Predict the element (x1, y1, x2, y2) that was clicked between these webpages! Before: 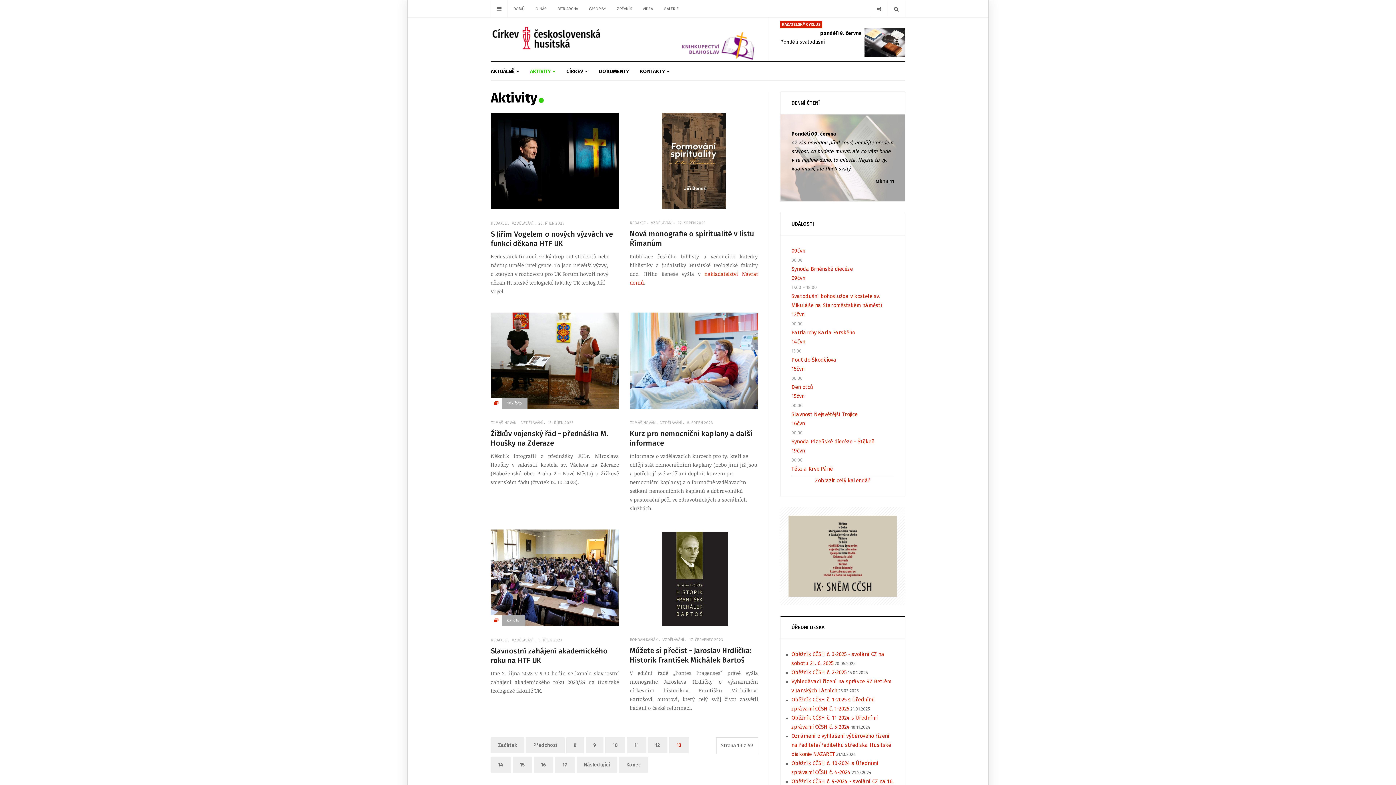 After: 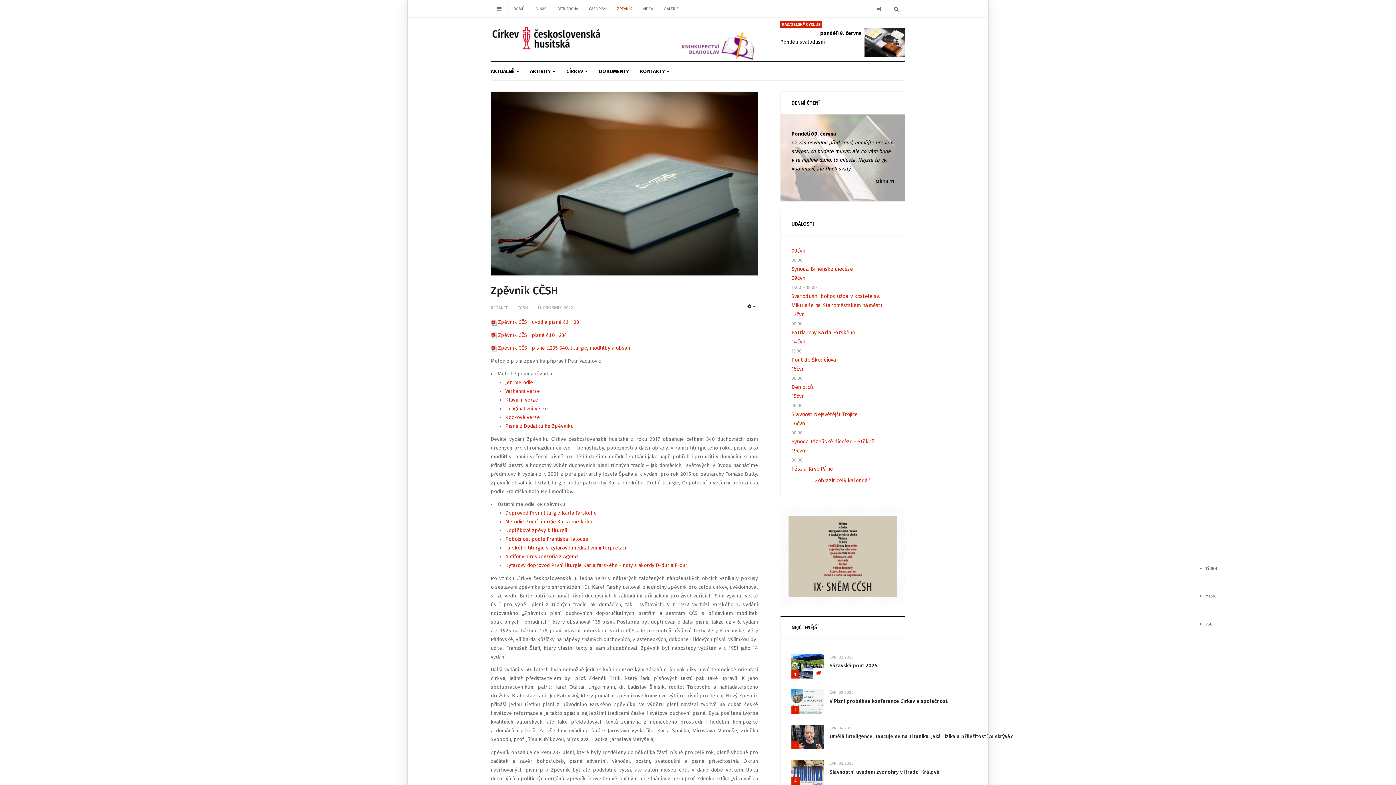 Action: bbox: (611, 0, 637, 17) label: ZPĚVNÍK